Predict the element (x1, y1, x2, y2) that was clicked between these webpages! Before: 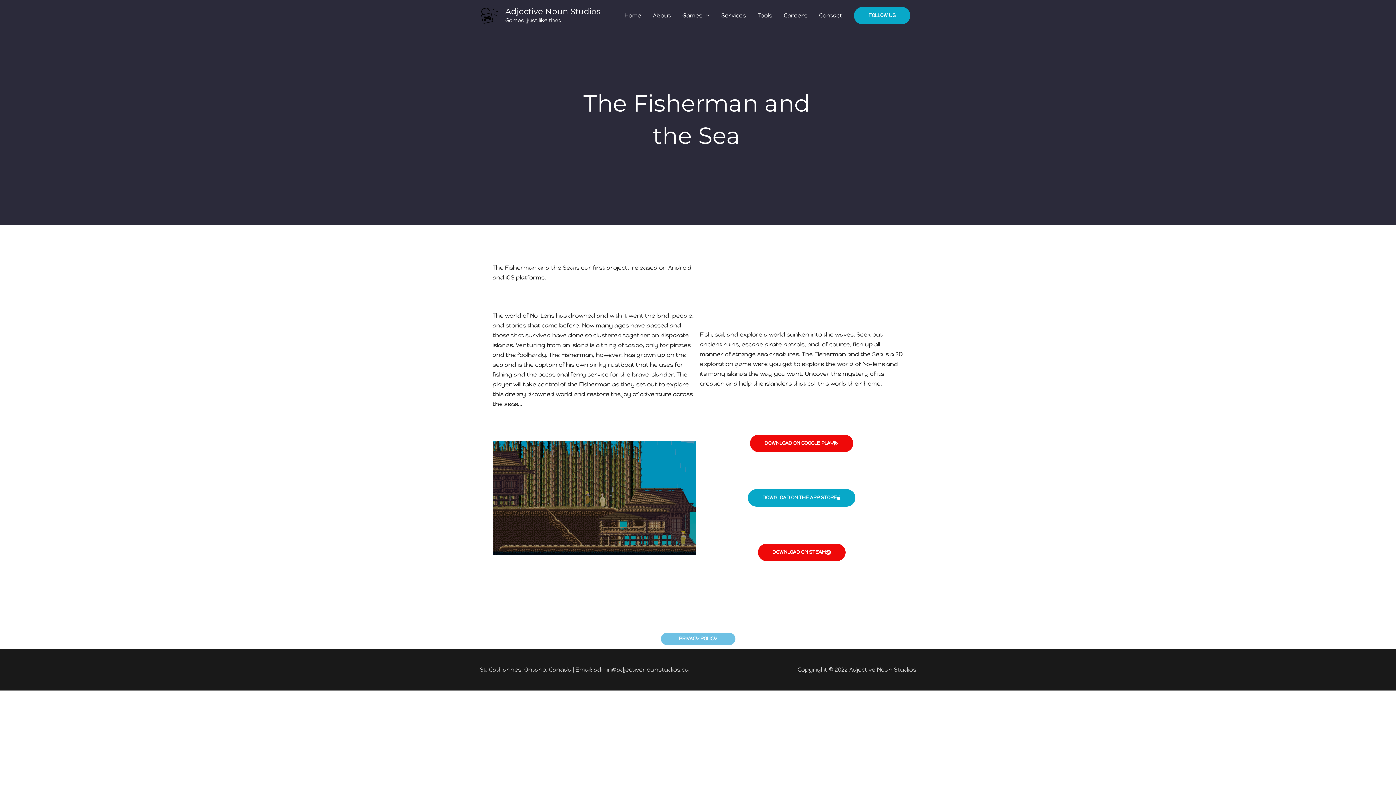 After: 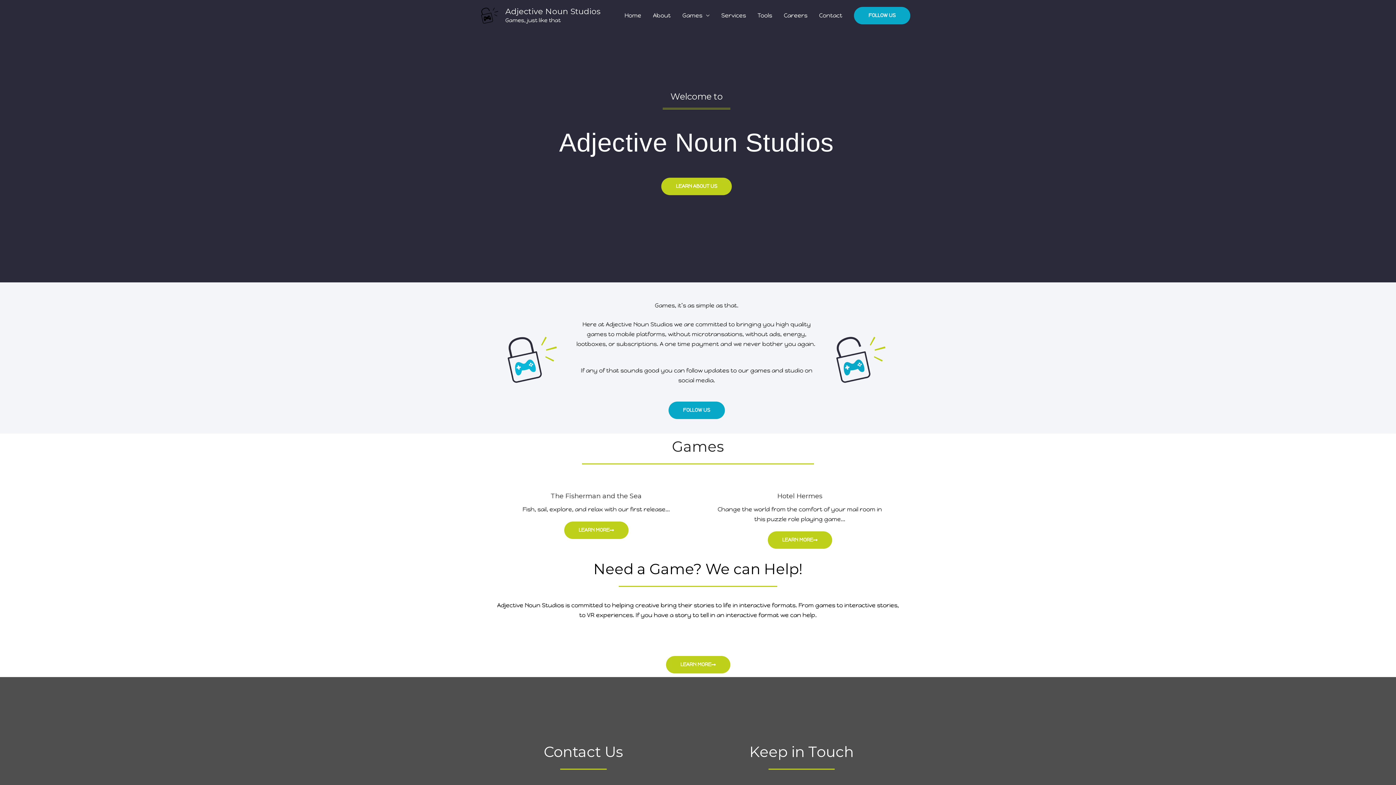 Action: bbox: (505, 6, 600, 16) label: Adjective Noun Studios